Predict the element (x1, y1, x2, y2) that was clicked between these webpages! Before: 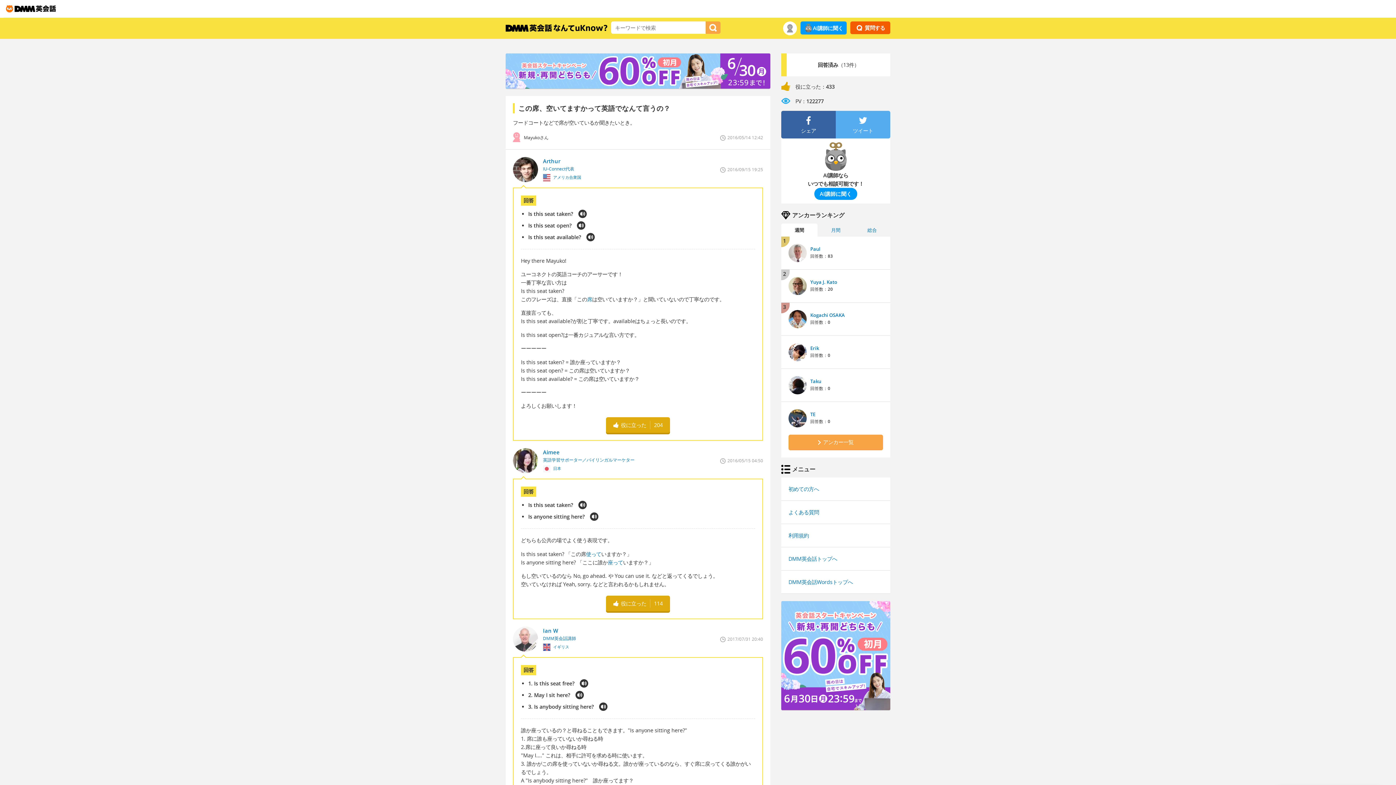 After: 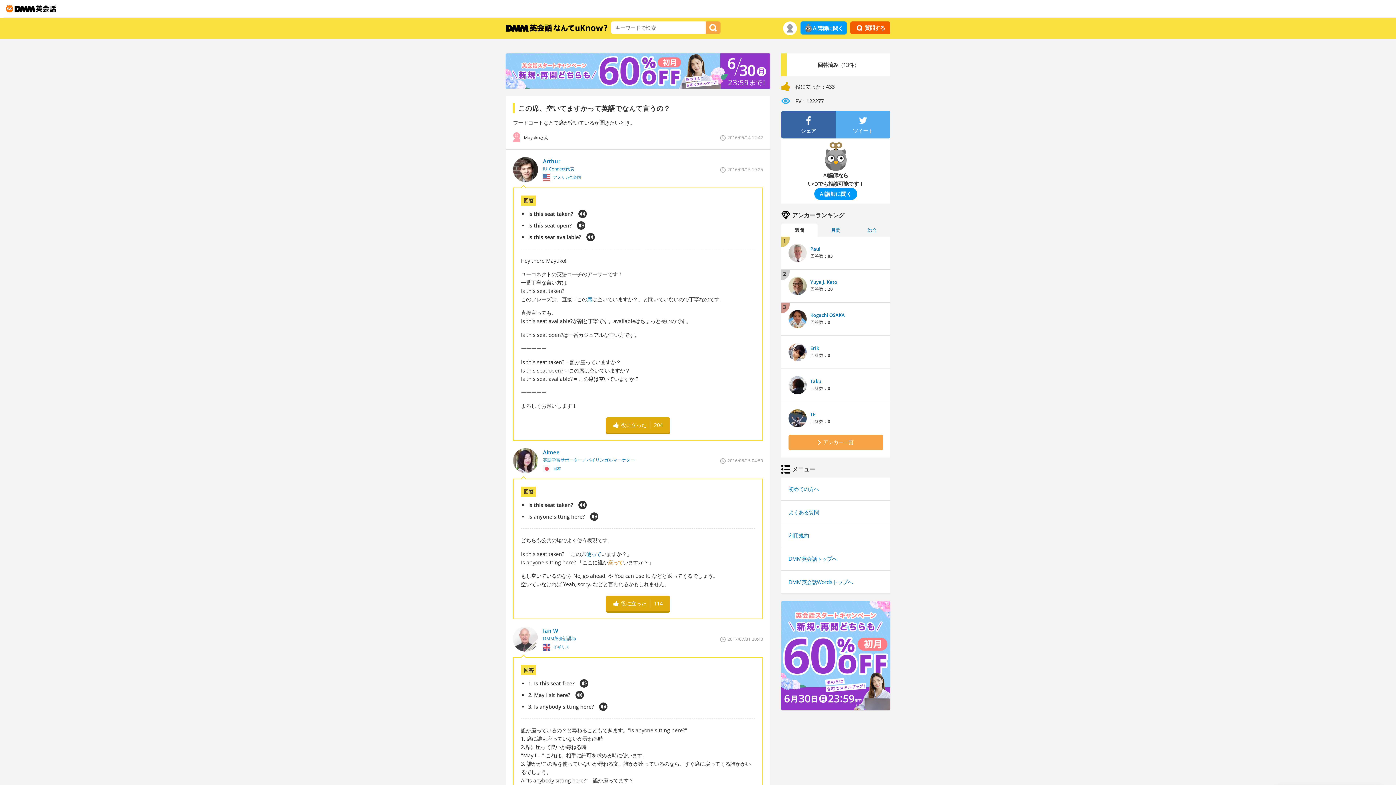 Action: bbox: (608, 559, 623, 566) label: 座って